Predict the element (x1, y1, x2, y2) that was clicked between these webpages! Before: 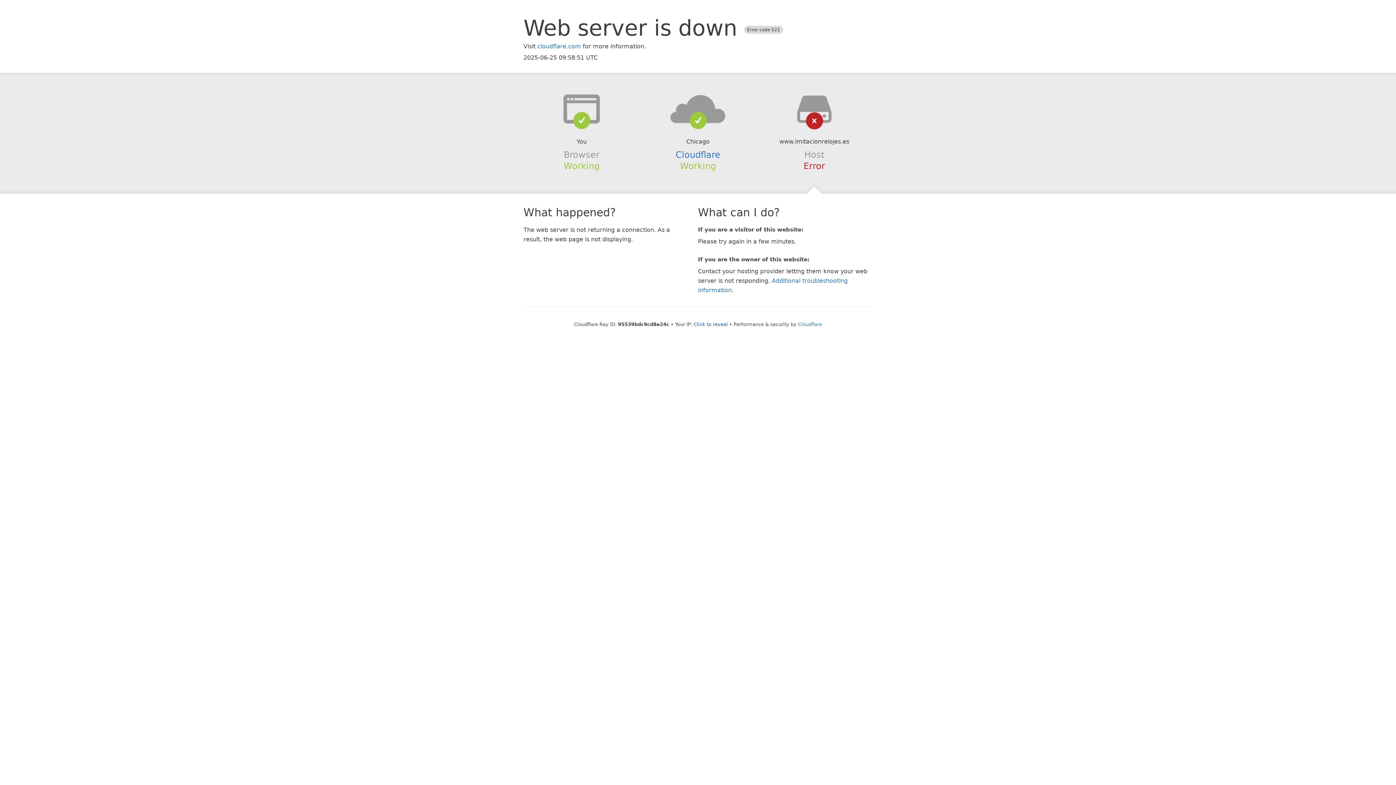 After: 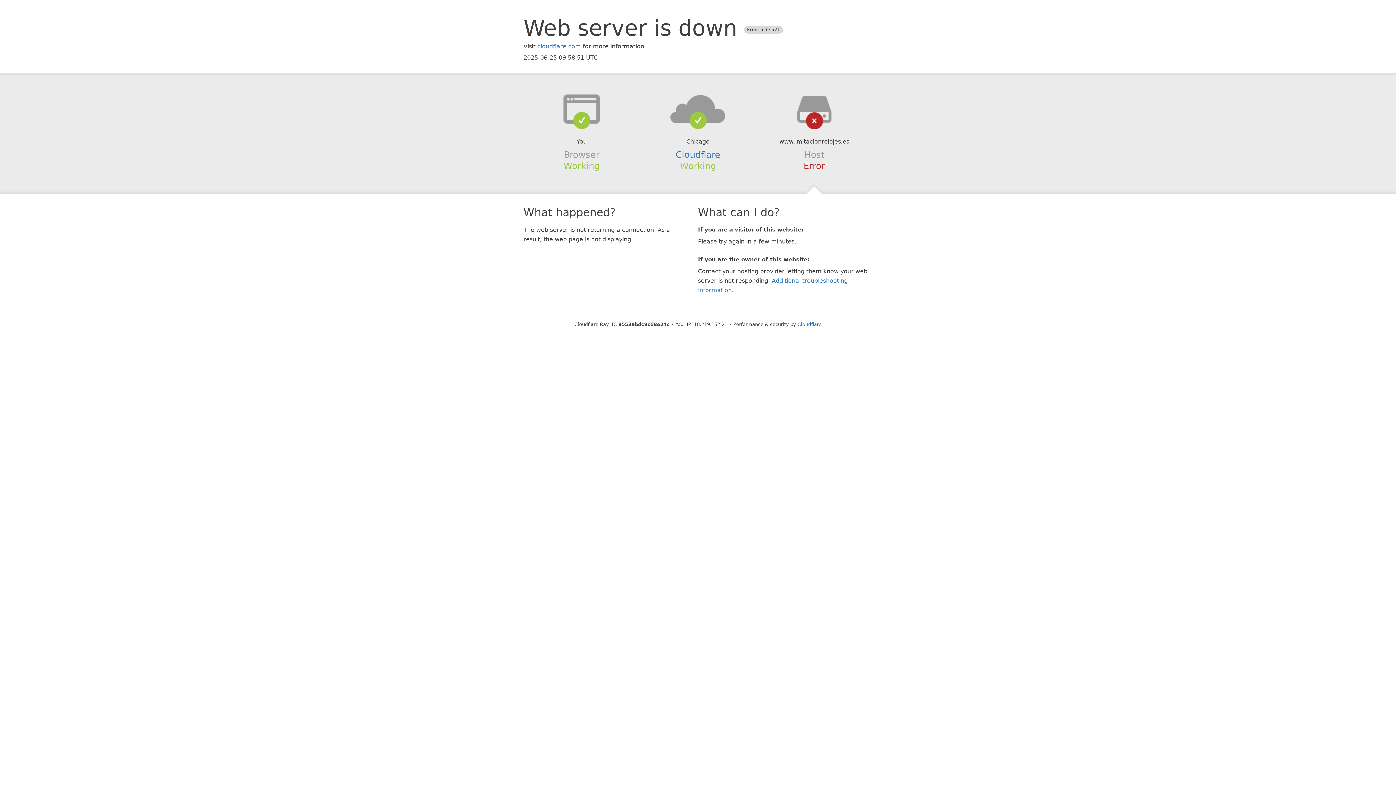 Action: bbox: (693, 321, 728, 327) label: Click to reveal